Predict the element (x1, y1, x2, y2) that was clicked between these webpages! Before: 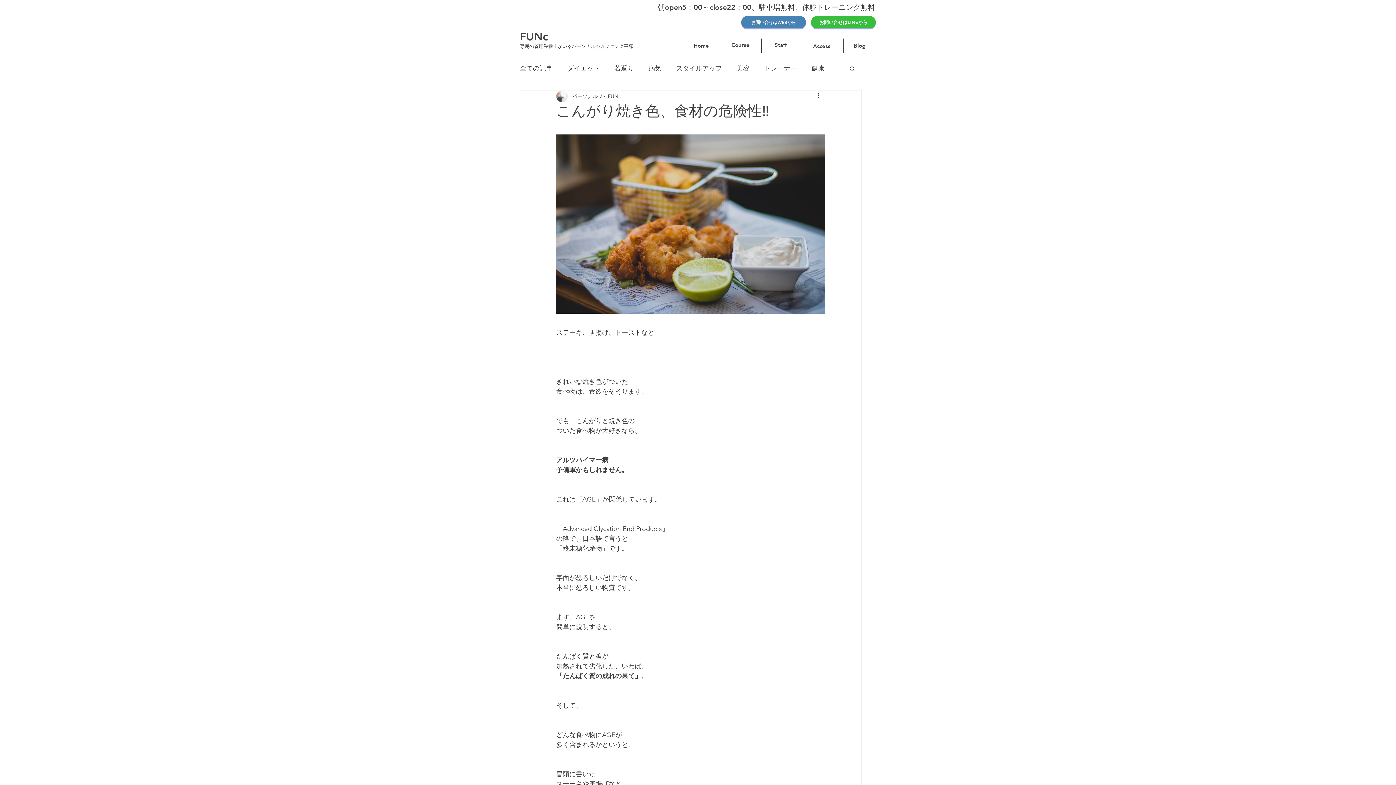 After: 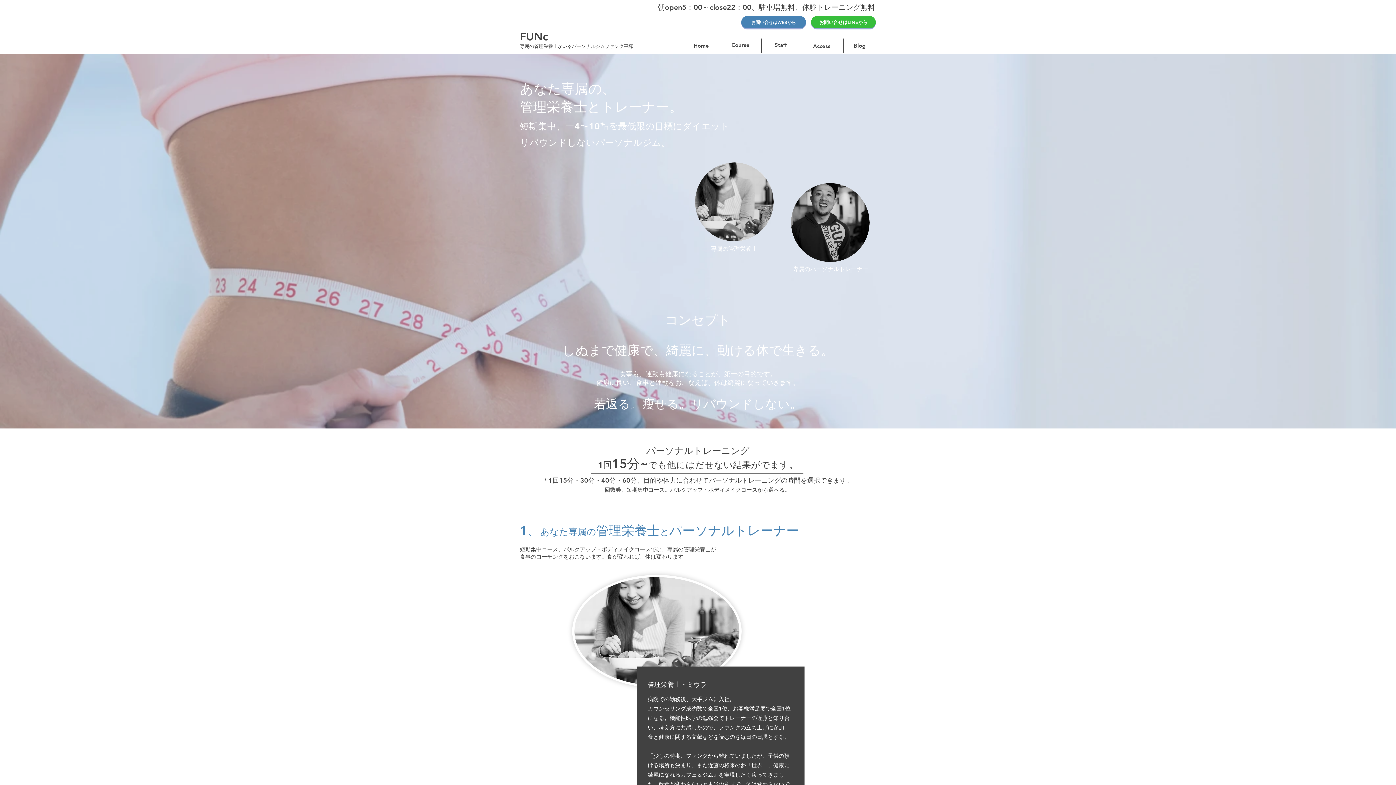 Action: bbox: (693, 41, 709, 49) label: ​Home